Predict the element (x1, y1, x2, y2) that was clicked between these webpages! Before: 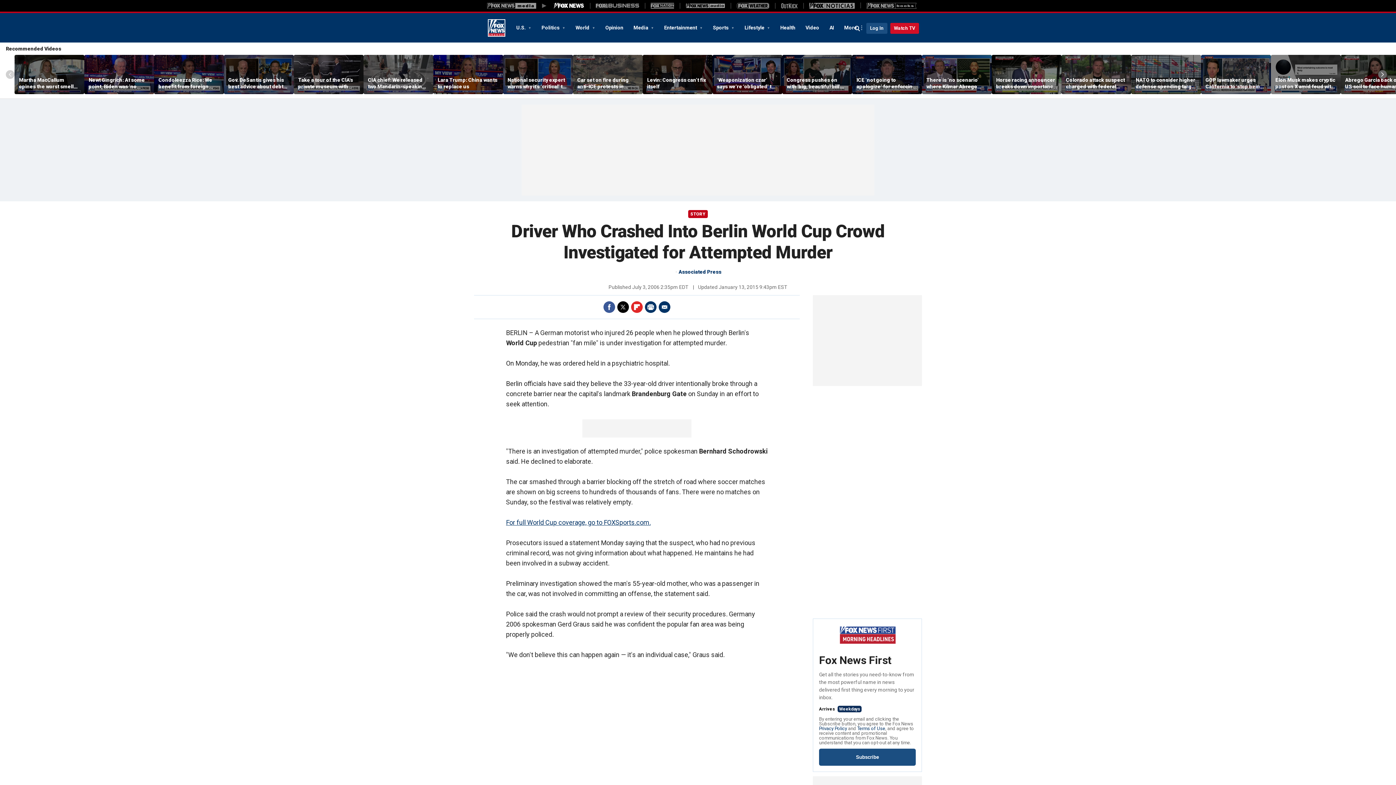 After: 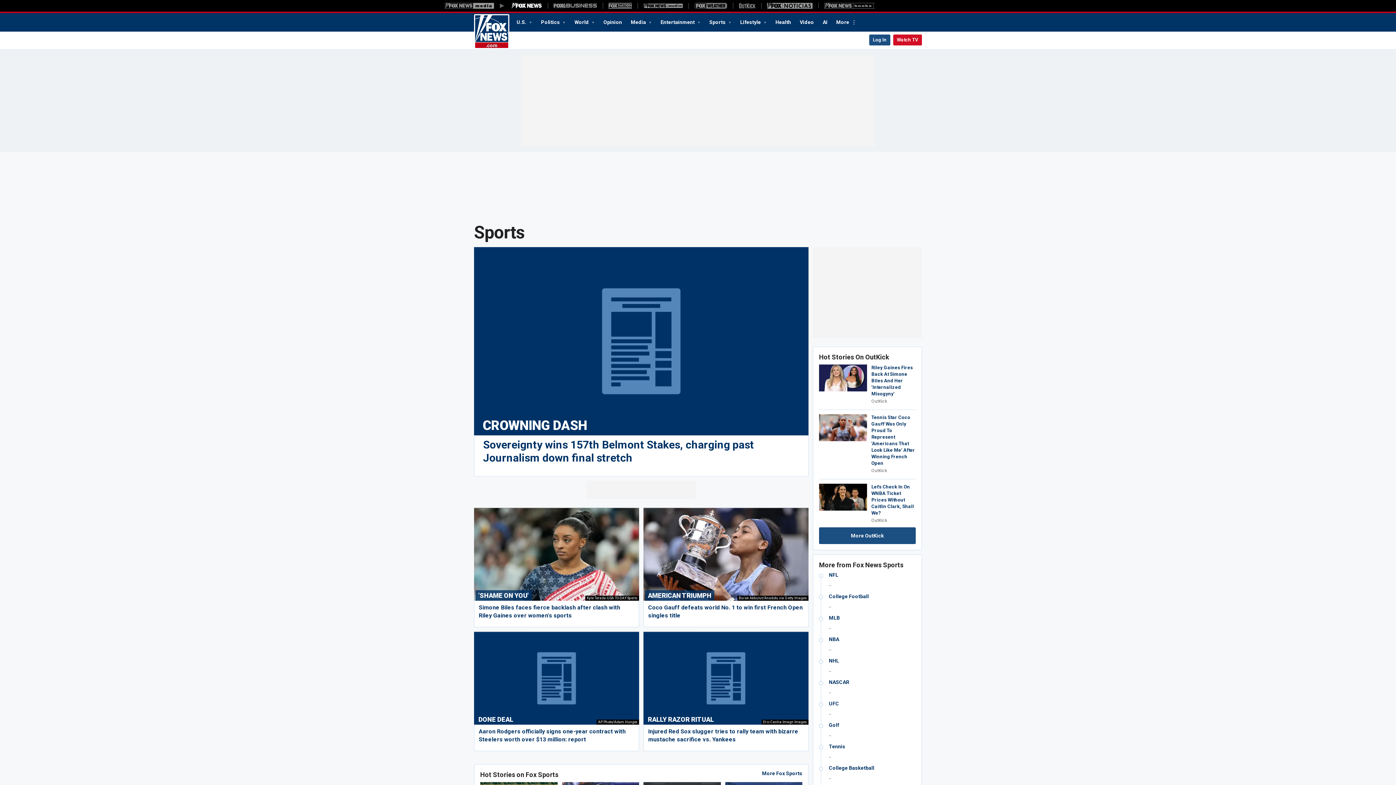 Action: label: Sports  bbox: (708, 21, 739, 33)